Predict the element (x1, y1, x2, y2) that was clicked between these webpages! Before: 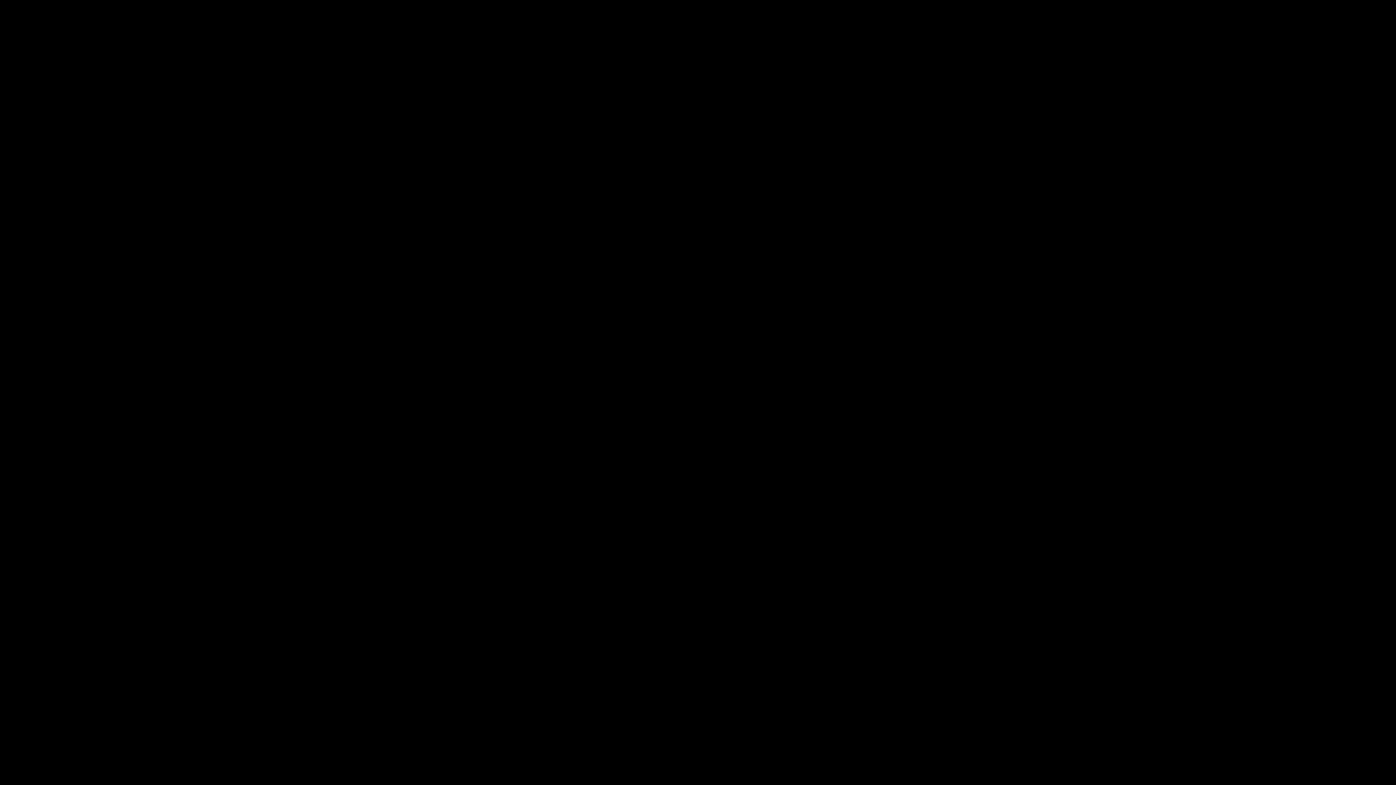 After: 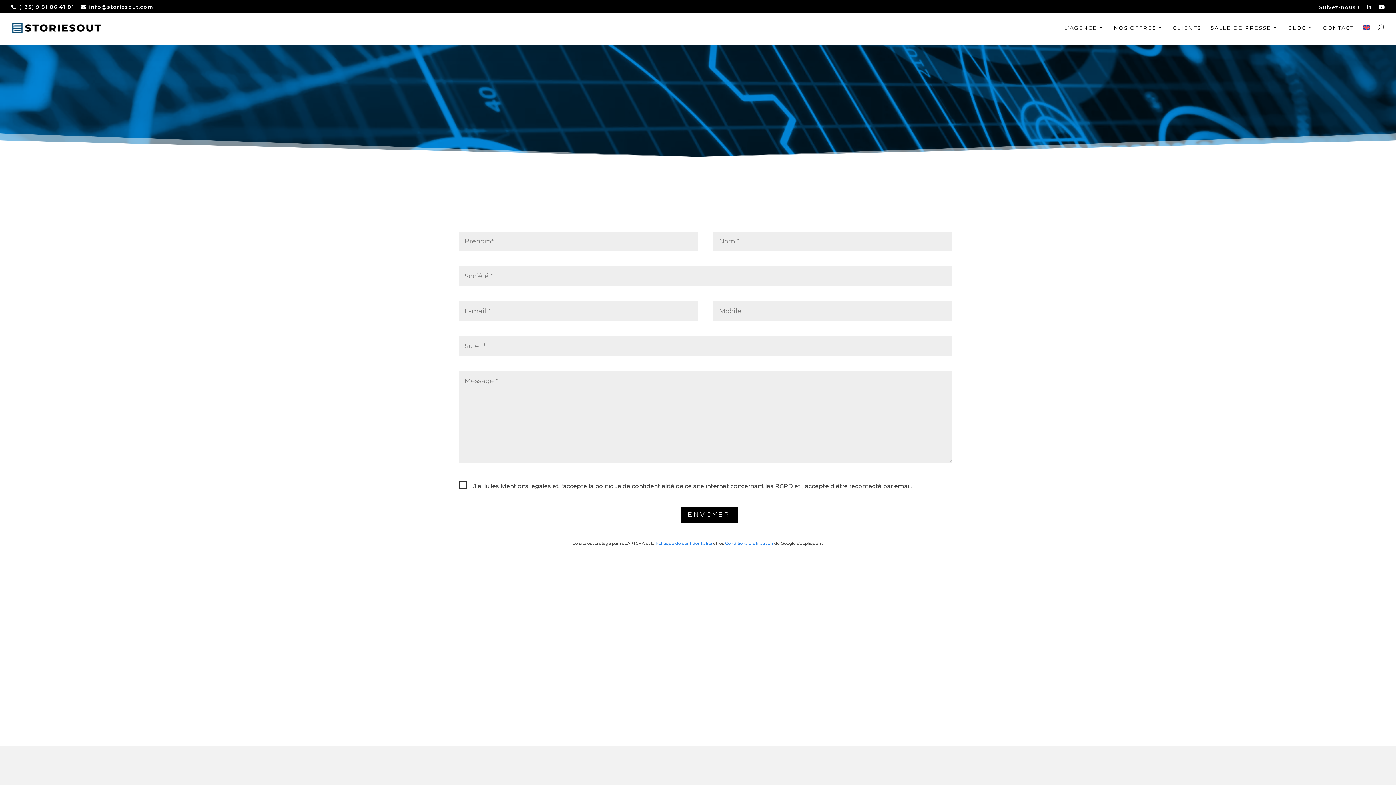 Action: label: CONTACT US! bbox: (697, 446, 774, 462)